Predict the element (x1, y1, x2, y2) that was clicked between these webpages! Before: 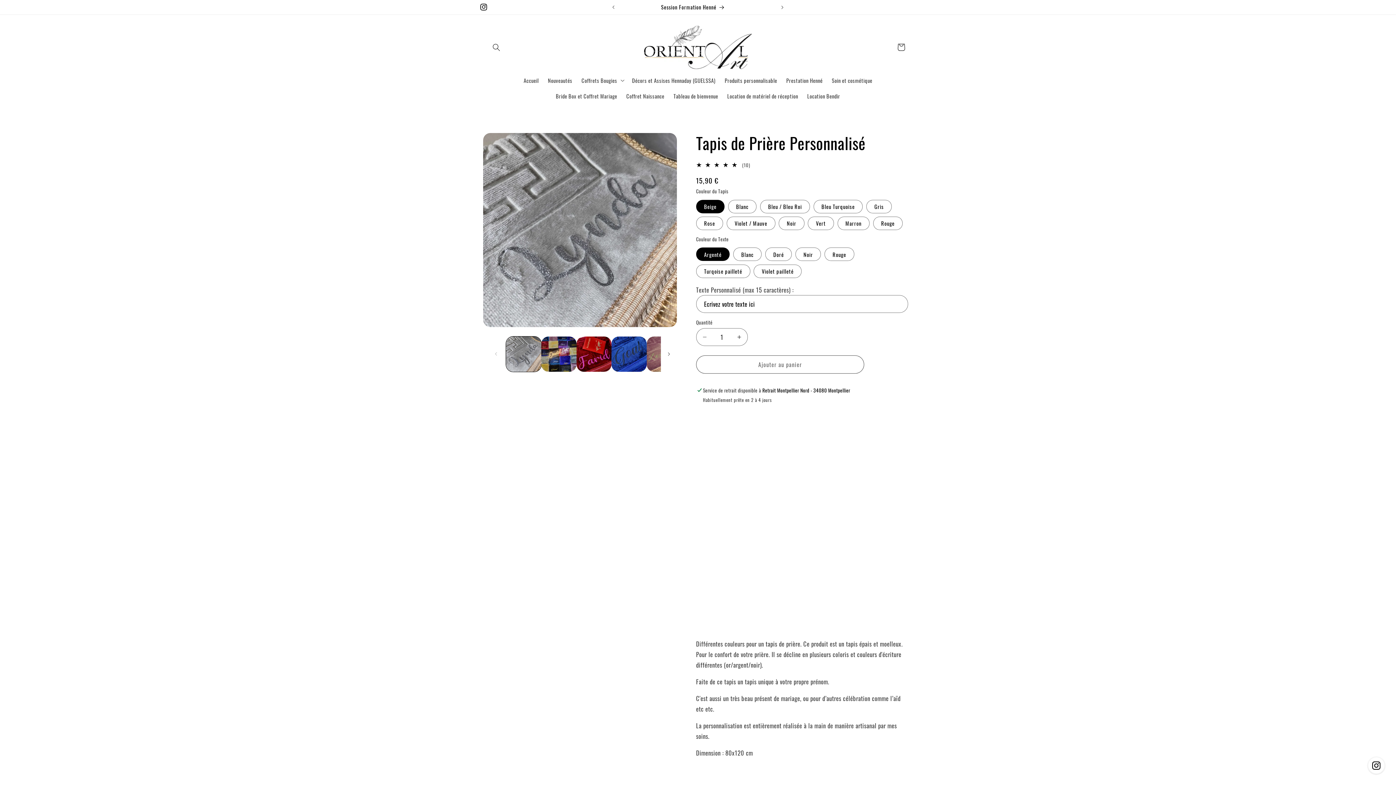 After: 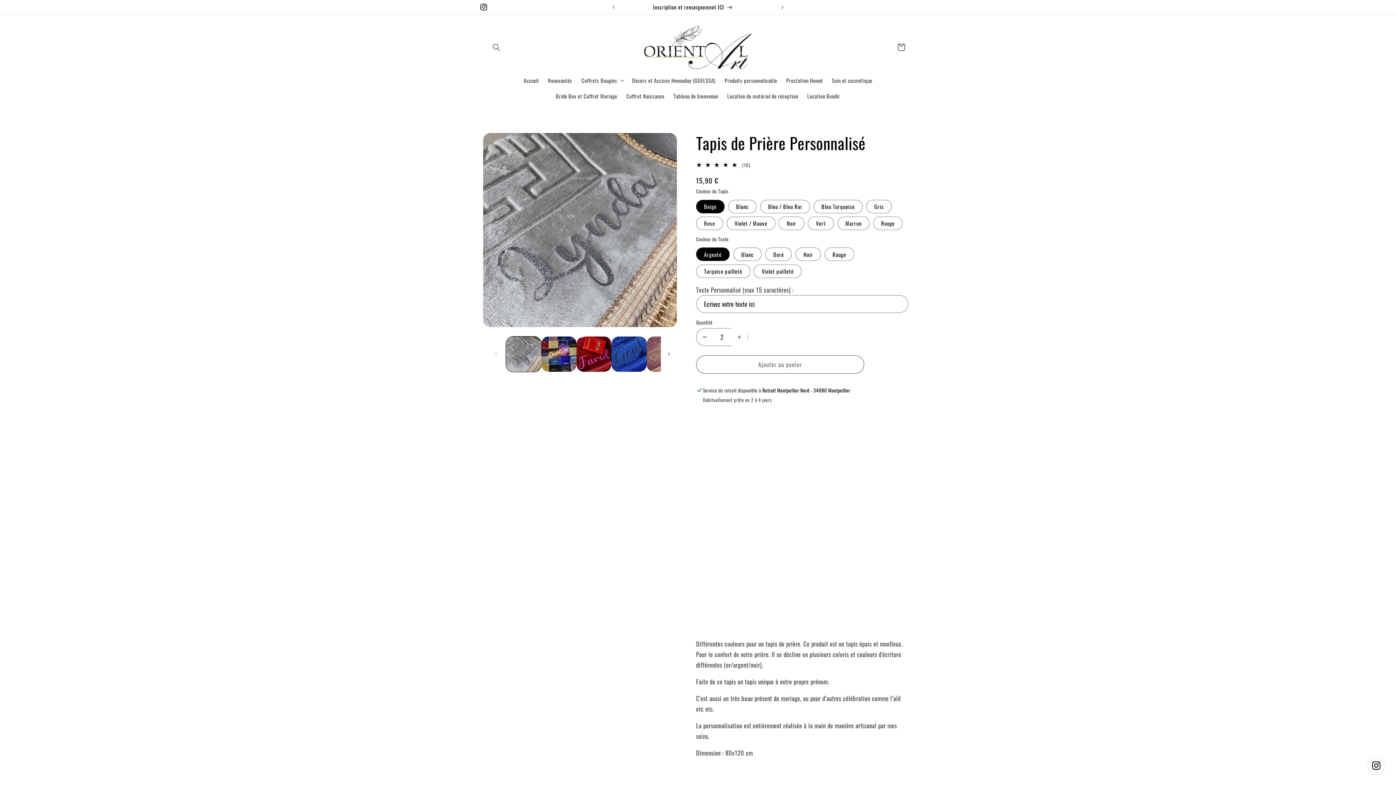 Action: bbox: (731, 328, 747, 346) label: Augmenter la quantité de Tapis de Prière Personnalisé